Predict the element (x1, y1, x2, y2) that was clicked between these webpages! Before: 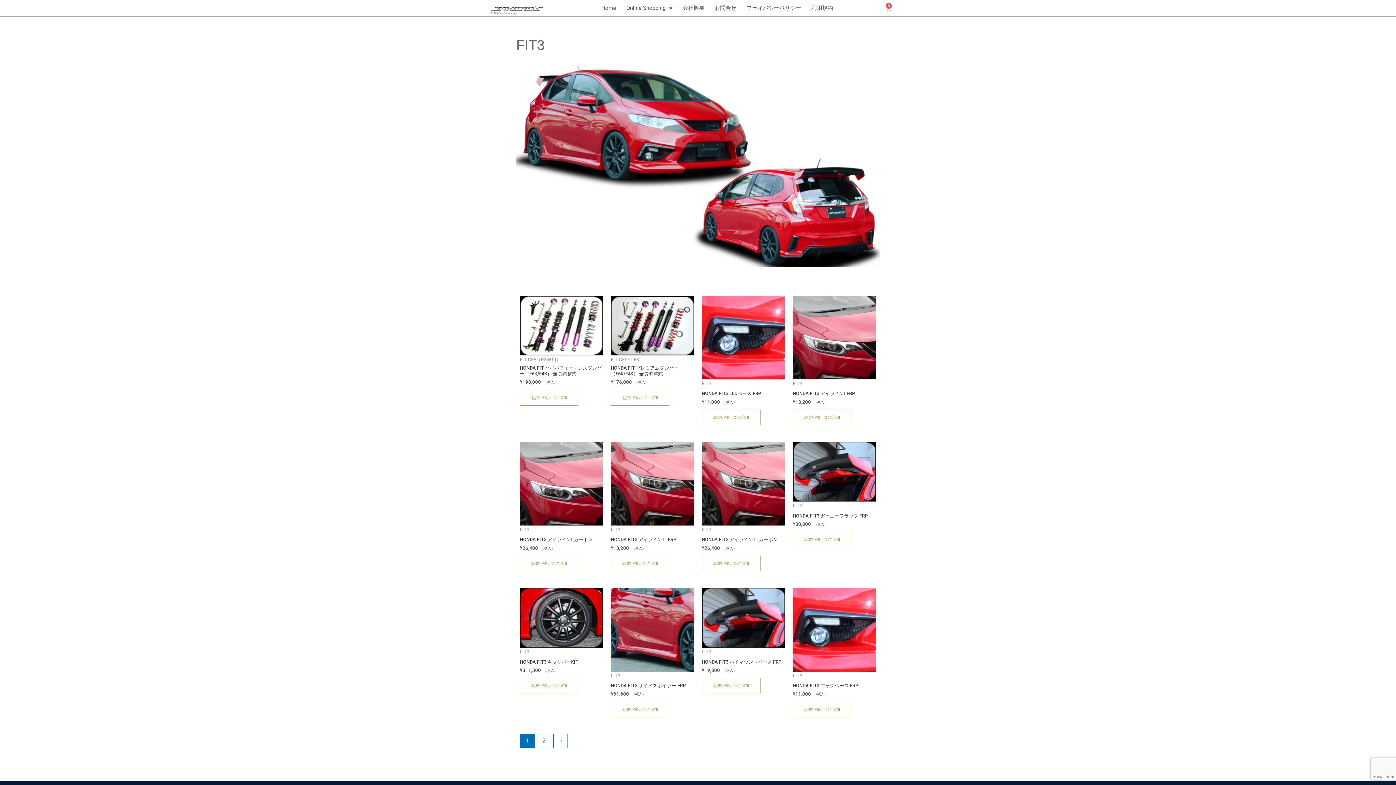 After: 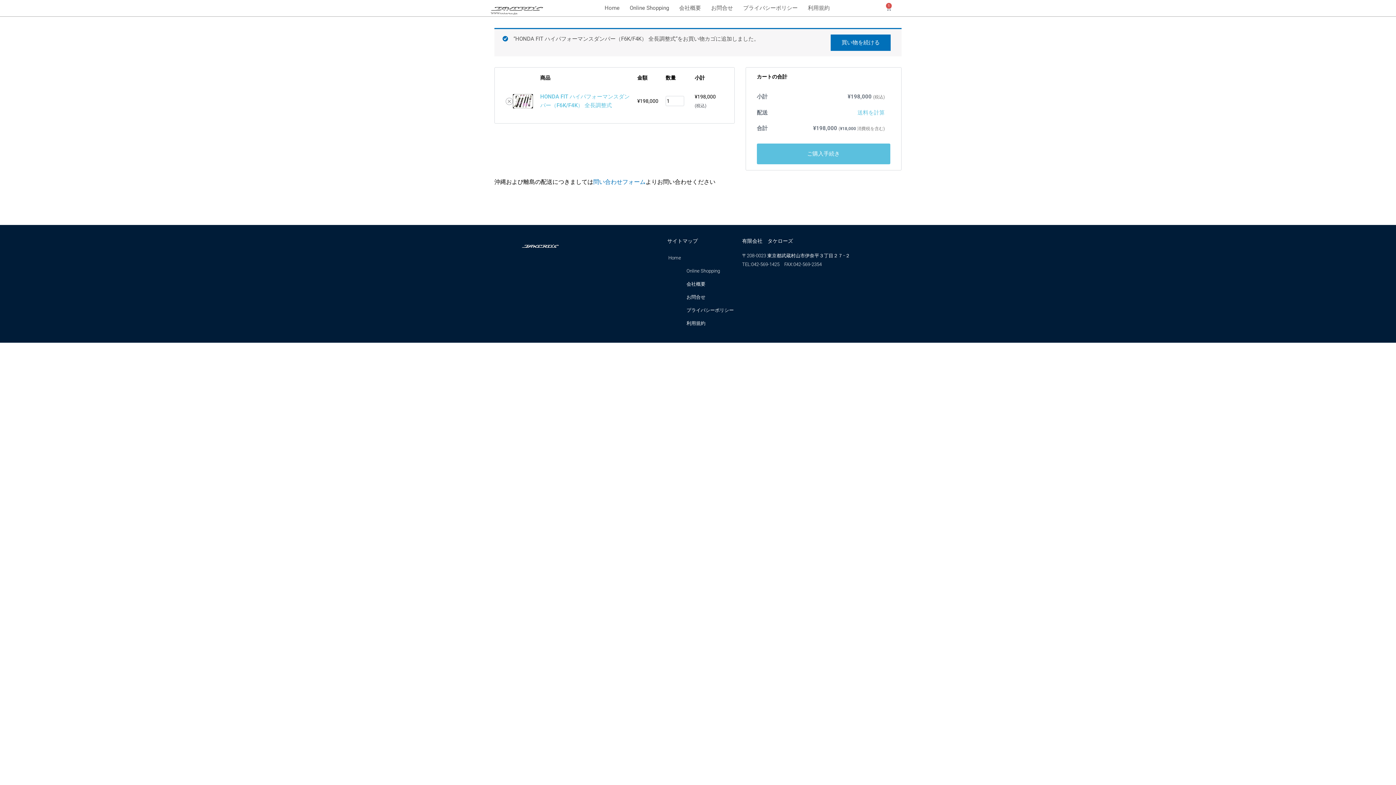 Action: bbox: (520, 390, 578, 405) label: お買い物カゴに追加: 「HONDA FIT ハイパフォーマンスダンパー（F6K/F4K） 全長調整式」